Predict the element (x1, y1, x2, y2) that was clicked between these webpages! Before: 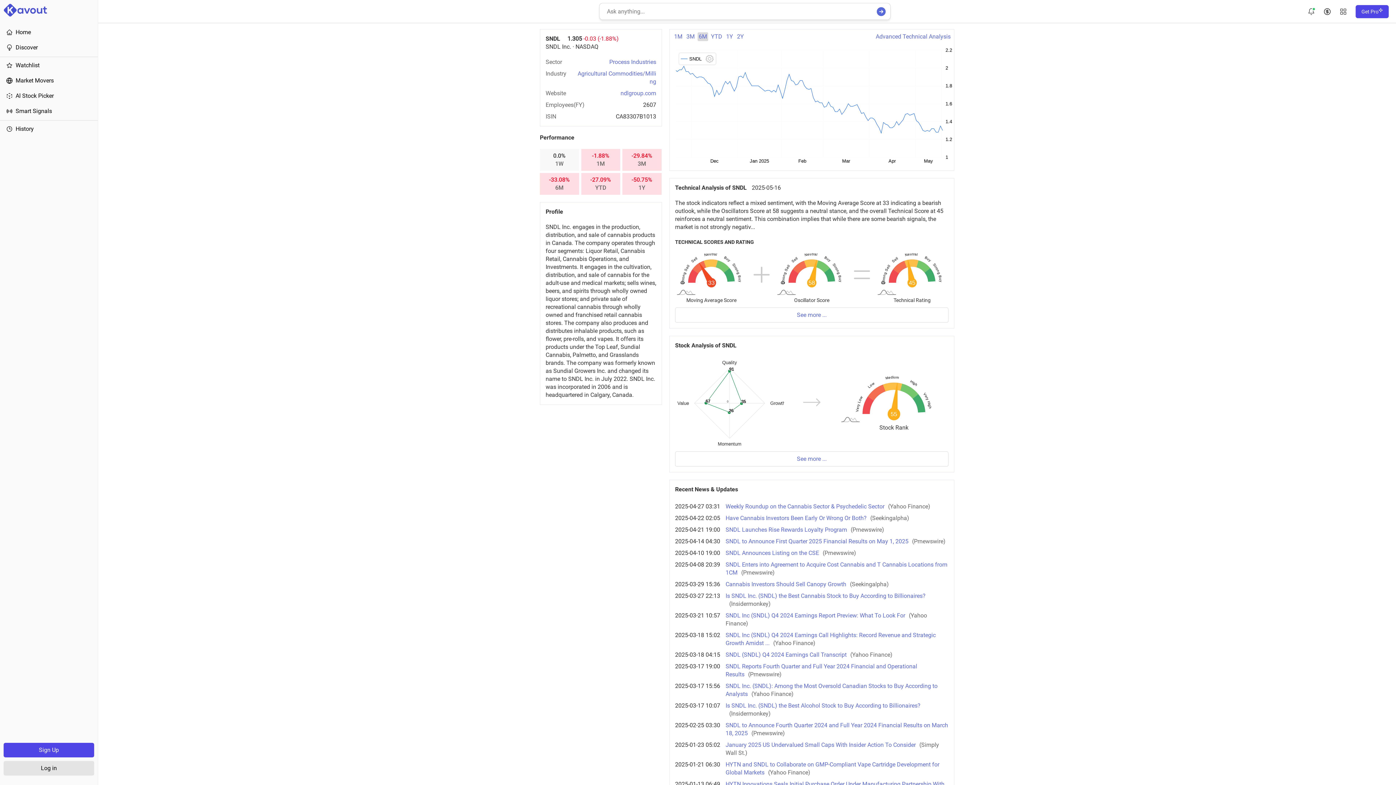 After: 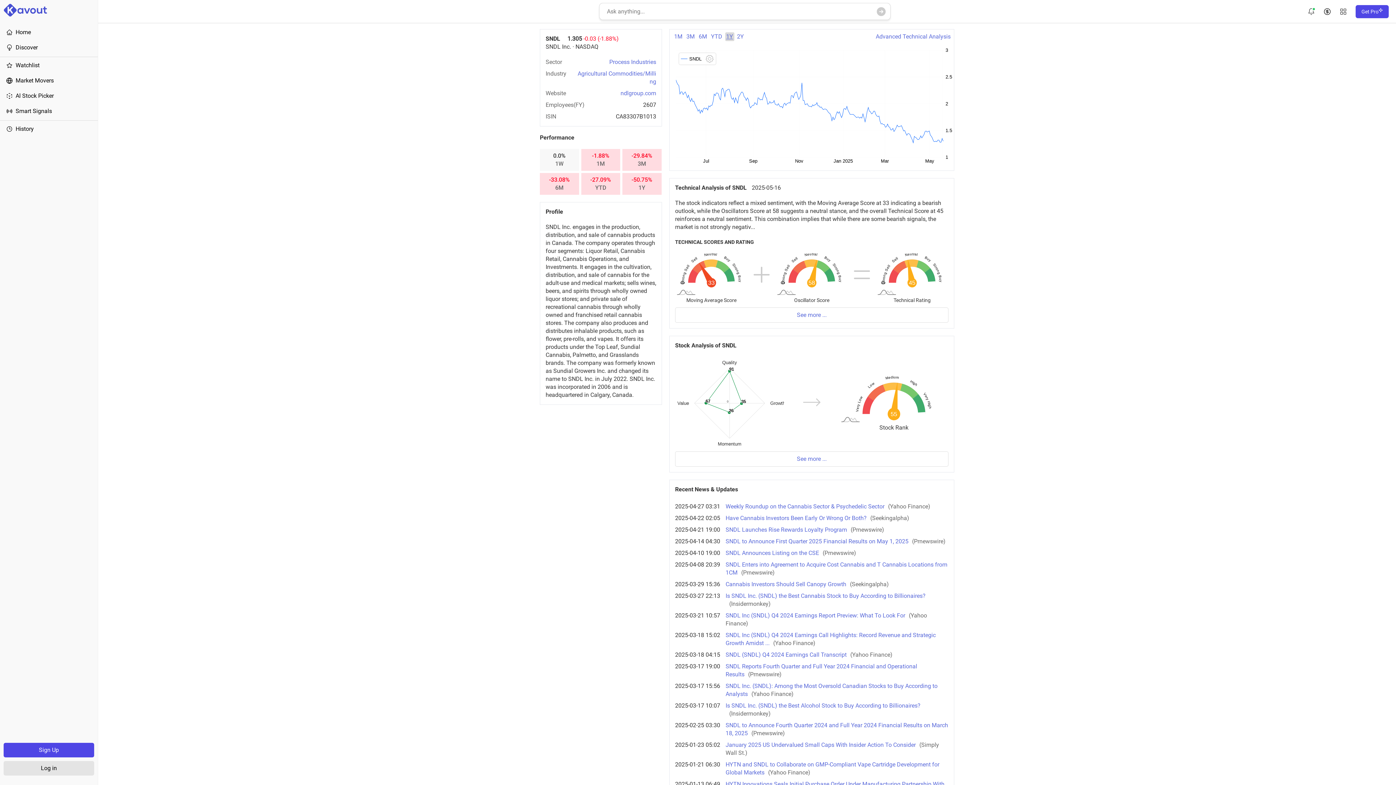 Action: bbox: (725, 32, 734, 41) label: 1Y